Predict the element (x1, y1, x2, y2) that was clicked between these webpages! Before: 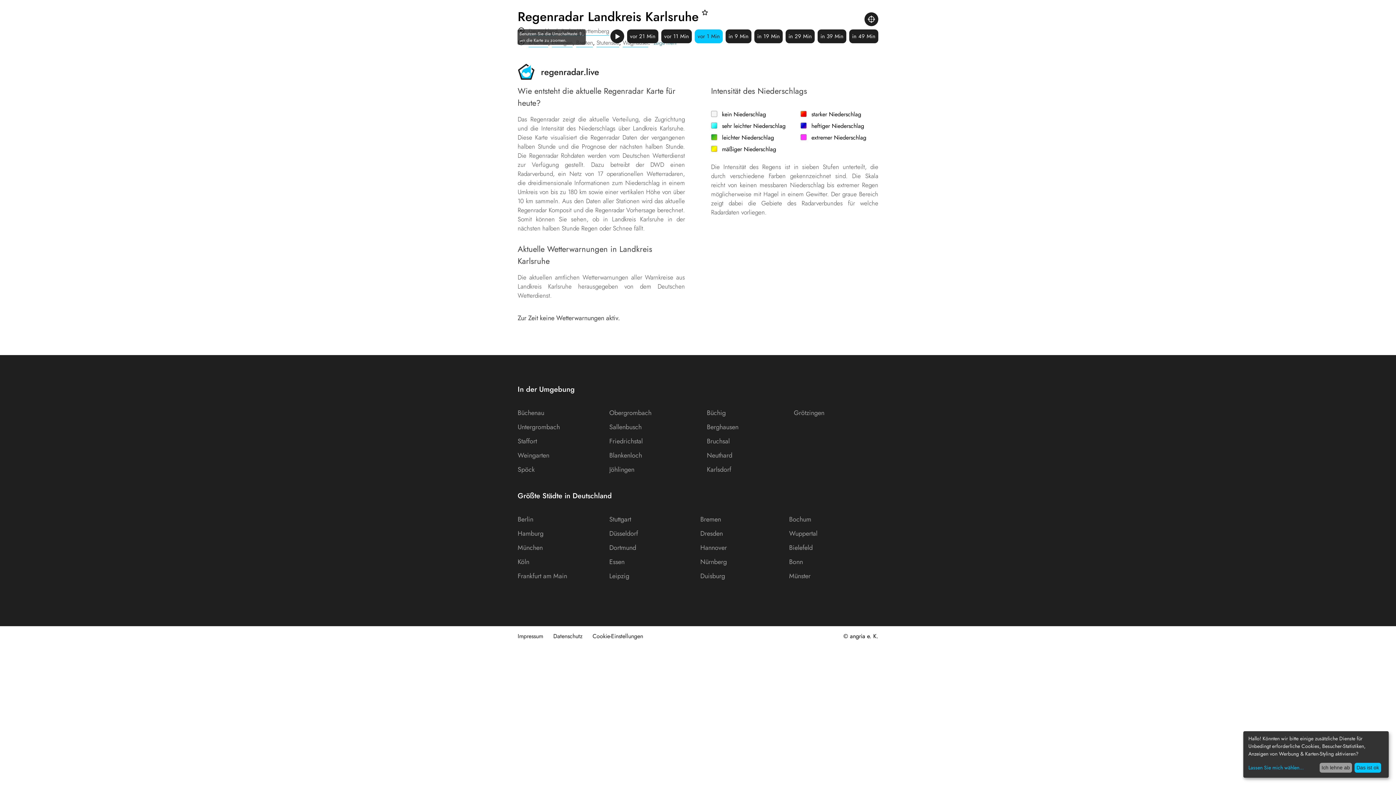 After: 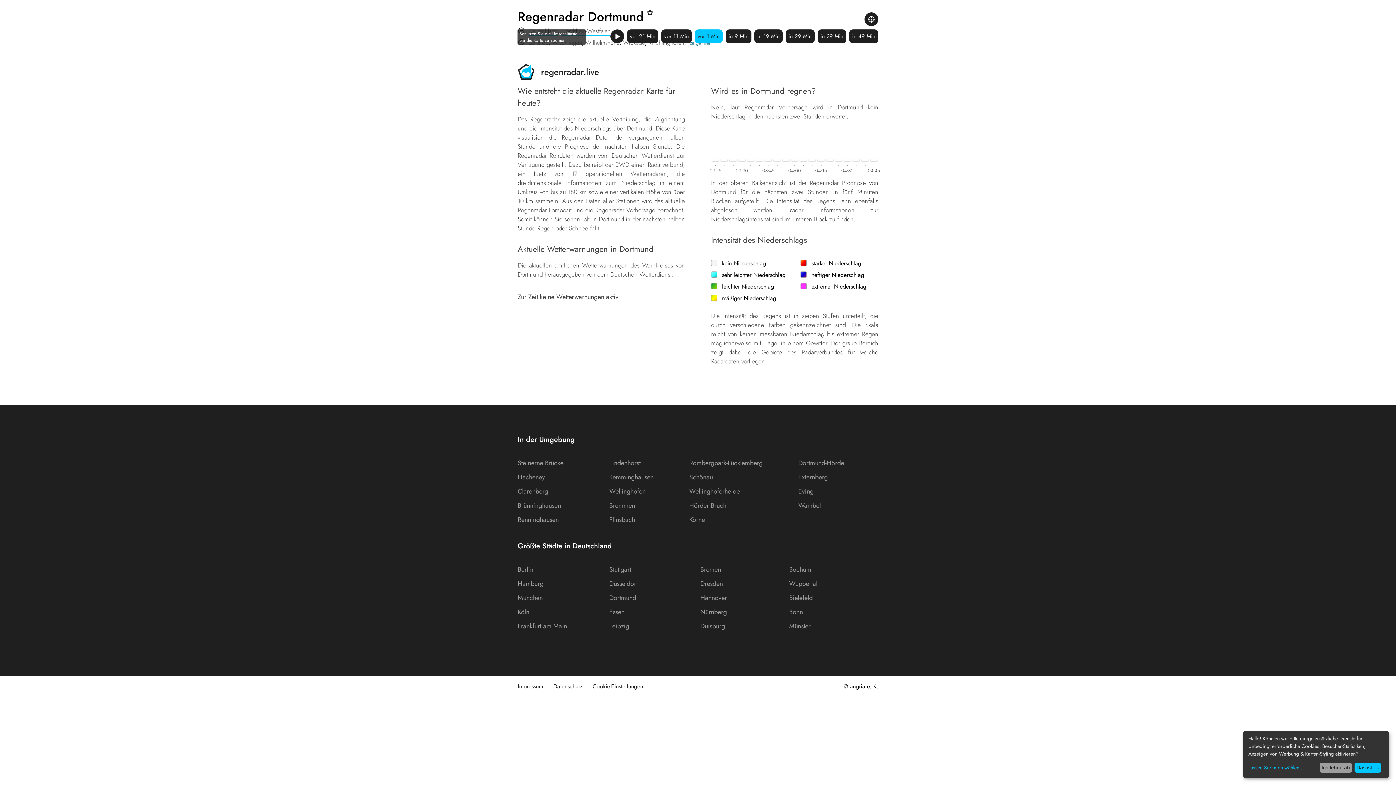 Action: bbox: (609, 543, 699, 556) label: Dortmund